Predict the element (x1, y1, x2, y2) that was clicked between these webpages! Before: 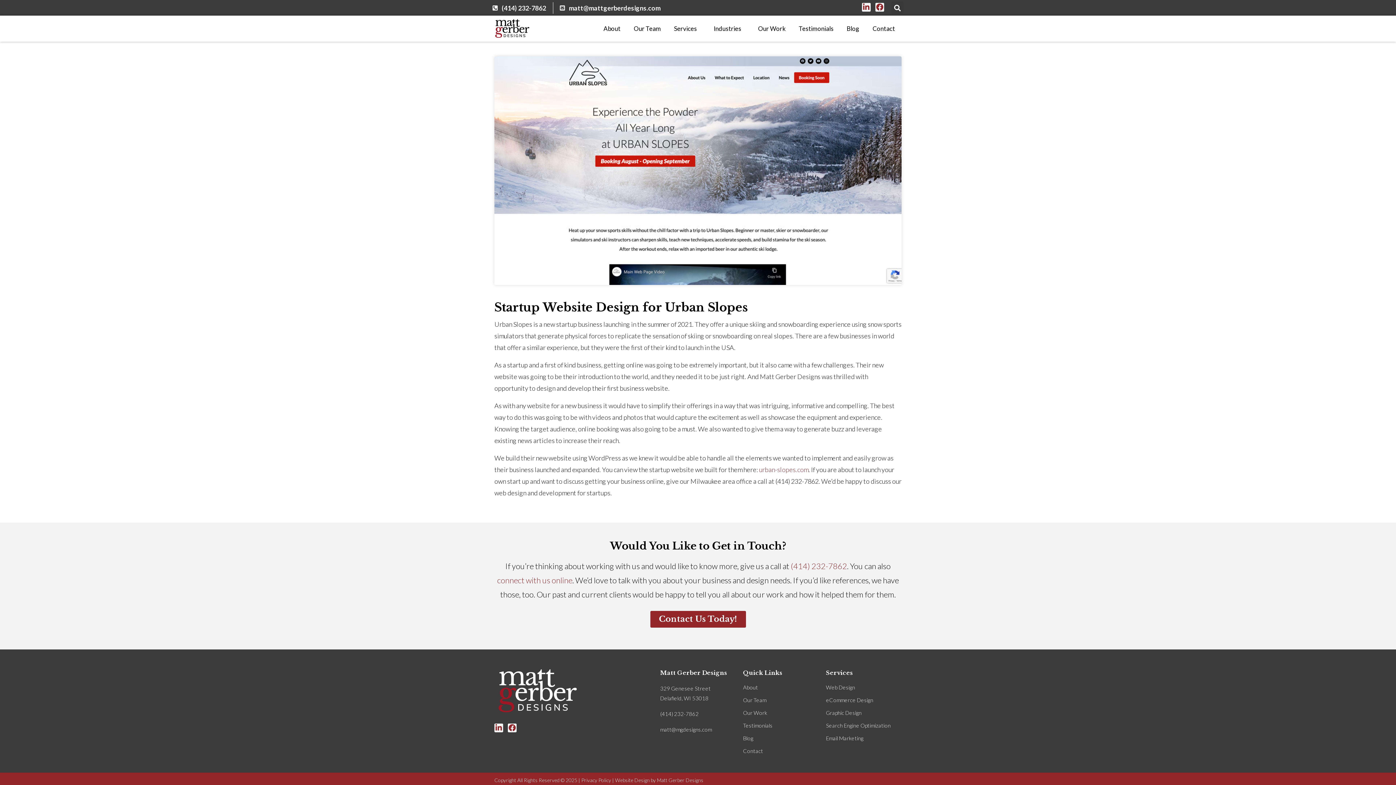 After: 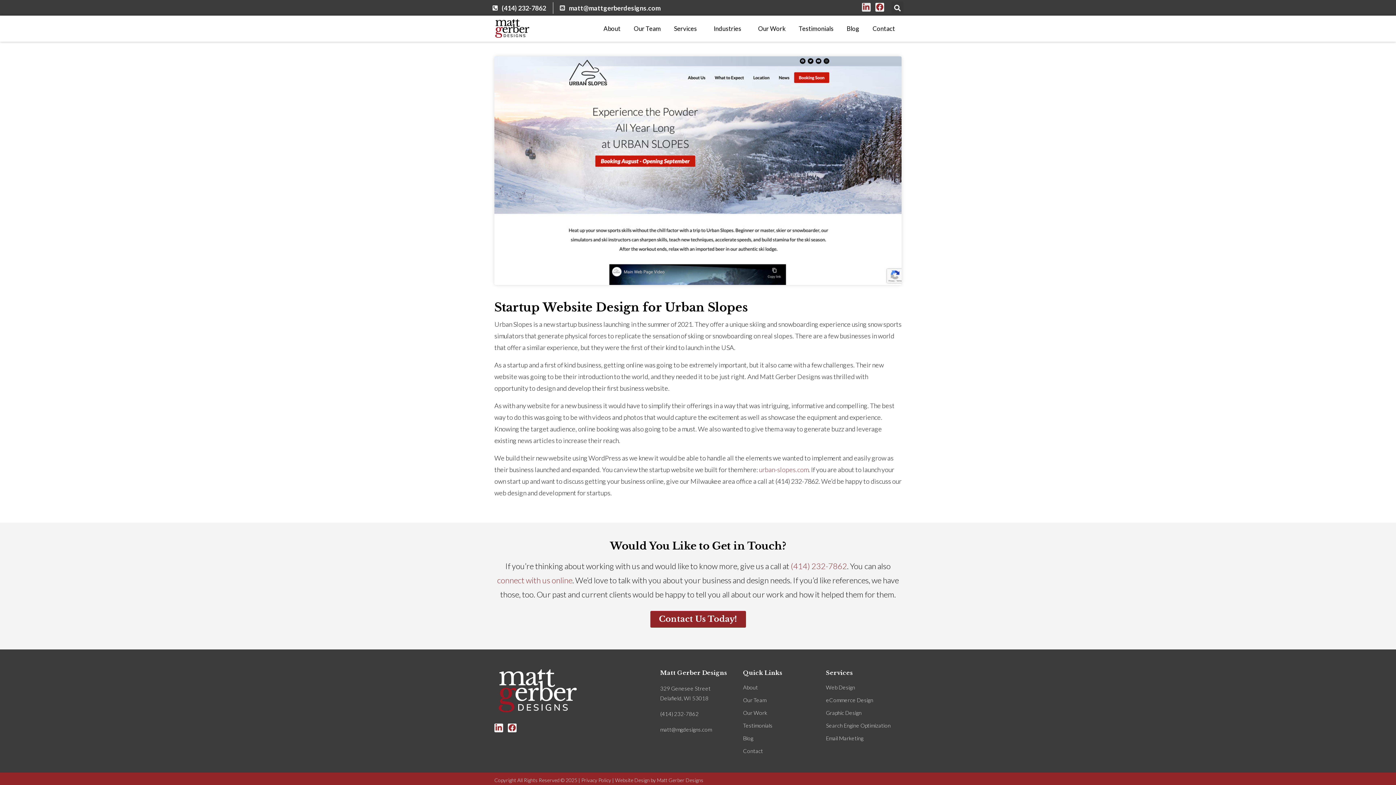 Action: label: Linkedin bbox: (862, 2, 870, 11)